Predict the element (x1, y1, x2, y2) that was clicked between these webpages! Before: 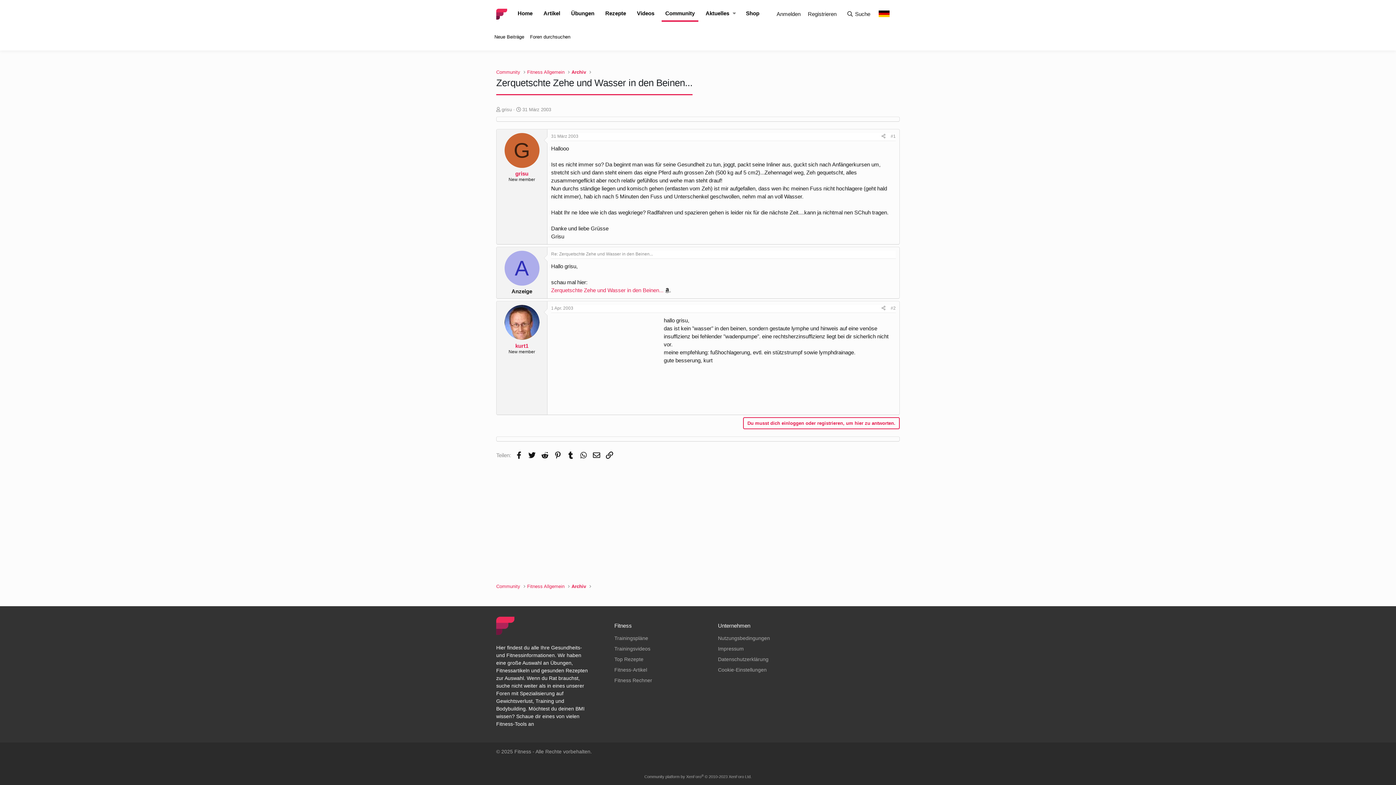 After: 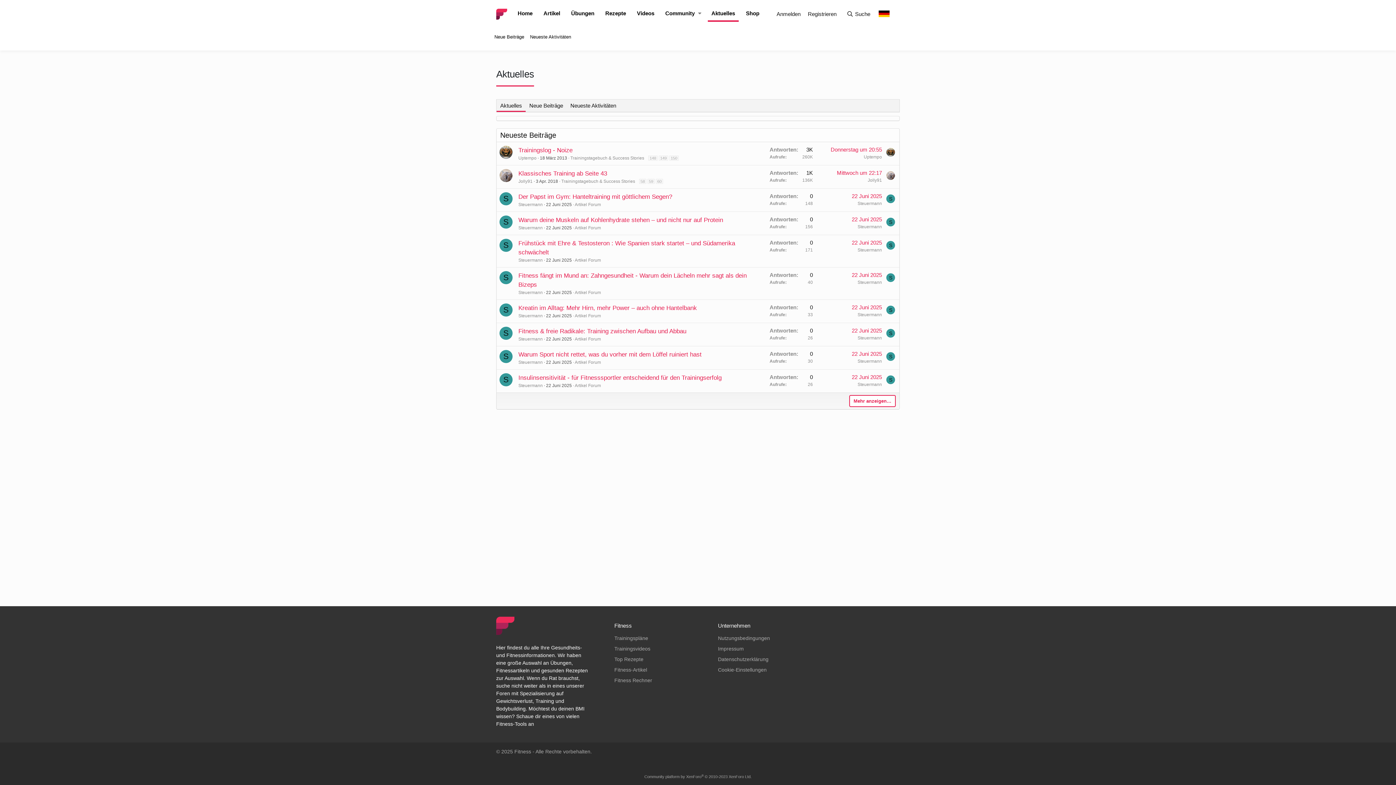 Action: bbox: (702, 6, 729, 20) label: Aktuelles